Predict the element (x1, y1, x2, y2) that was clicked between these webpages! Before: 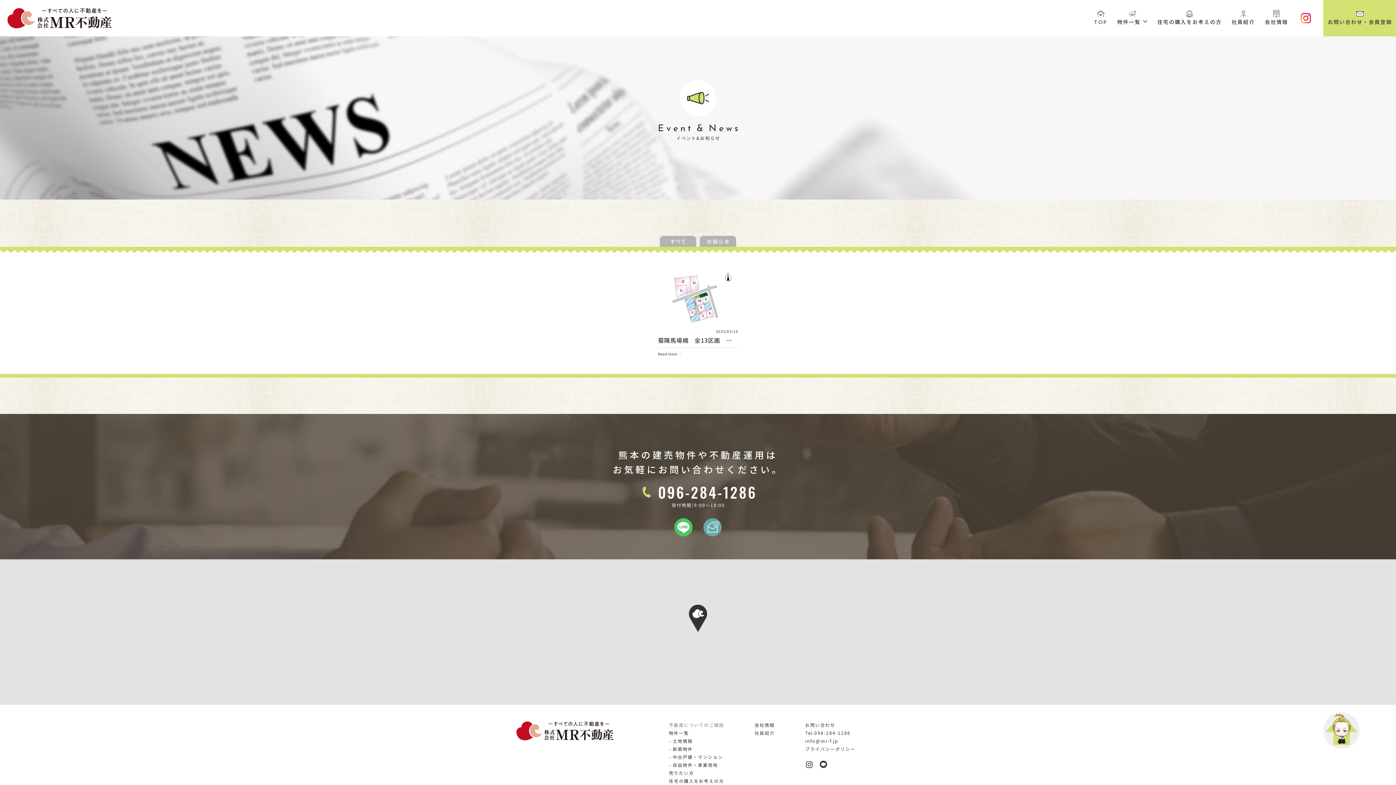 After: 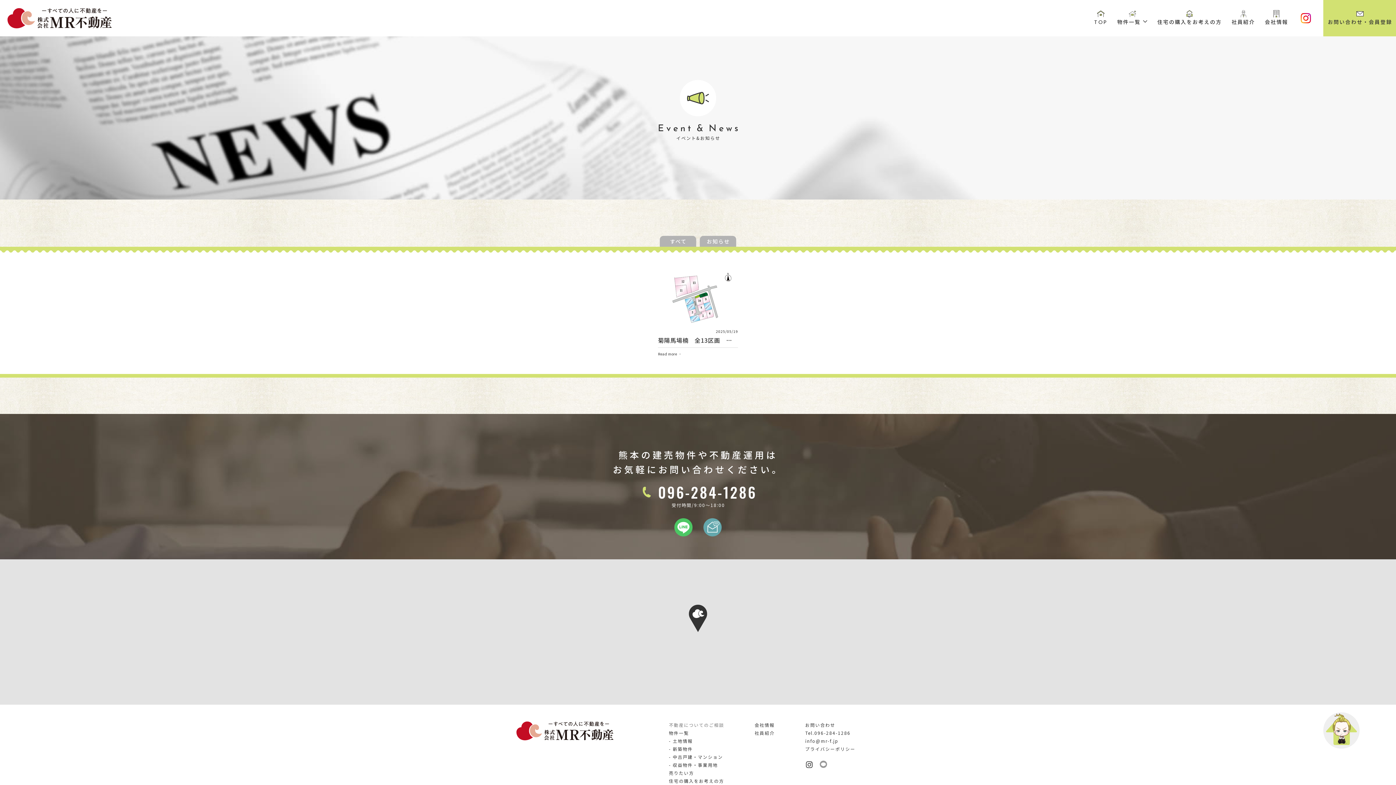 Action: bbox: (820, 761, 827, 769) label: LINE